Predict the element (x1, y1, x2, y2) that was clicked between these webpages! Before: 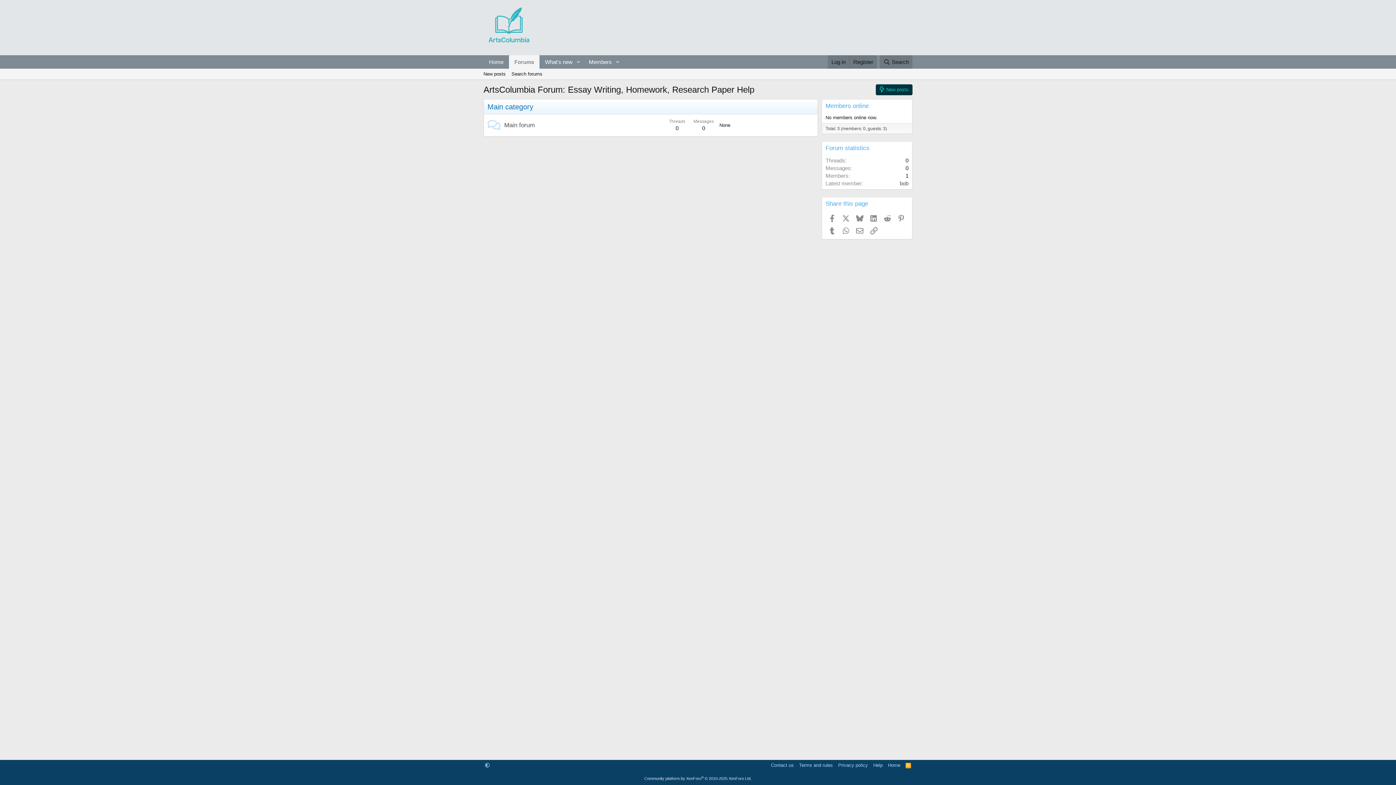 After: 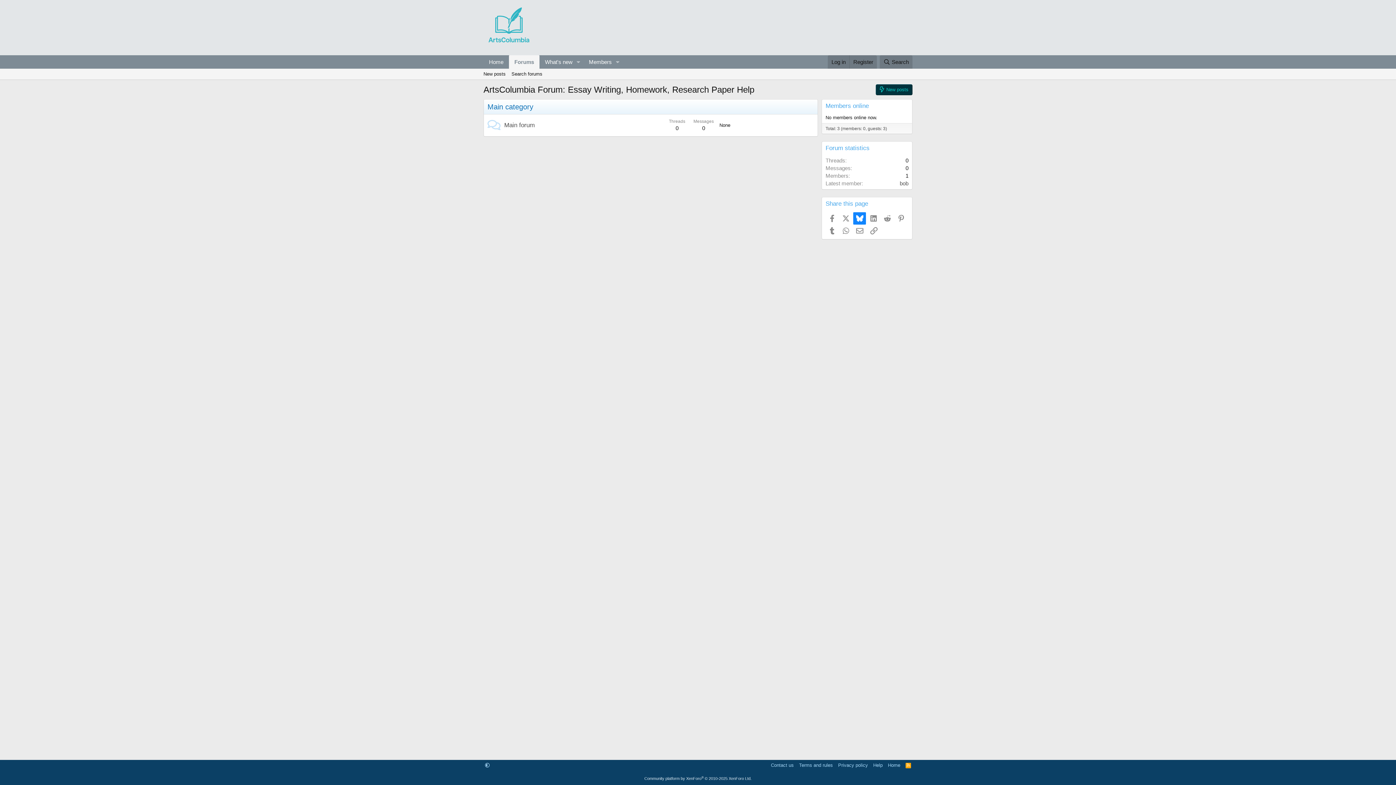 Action: label: Bluesky bbox: (853, 212, 866, 224)